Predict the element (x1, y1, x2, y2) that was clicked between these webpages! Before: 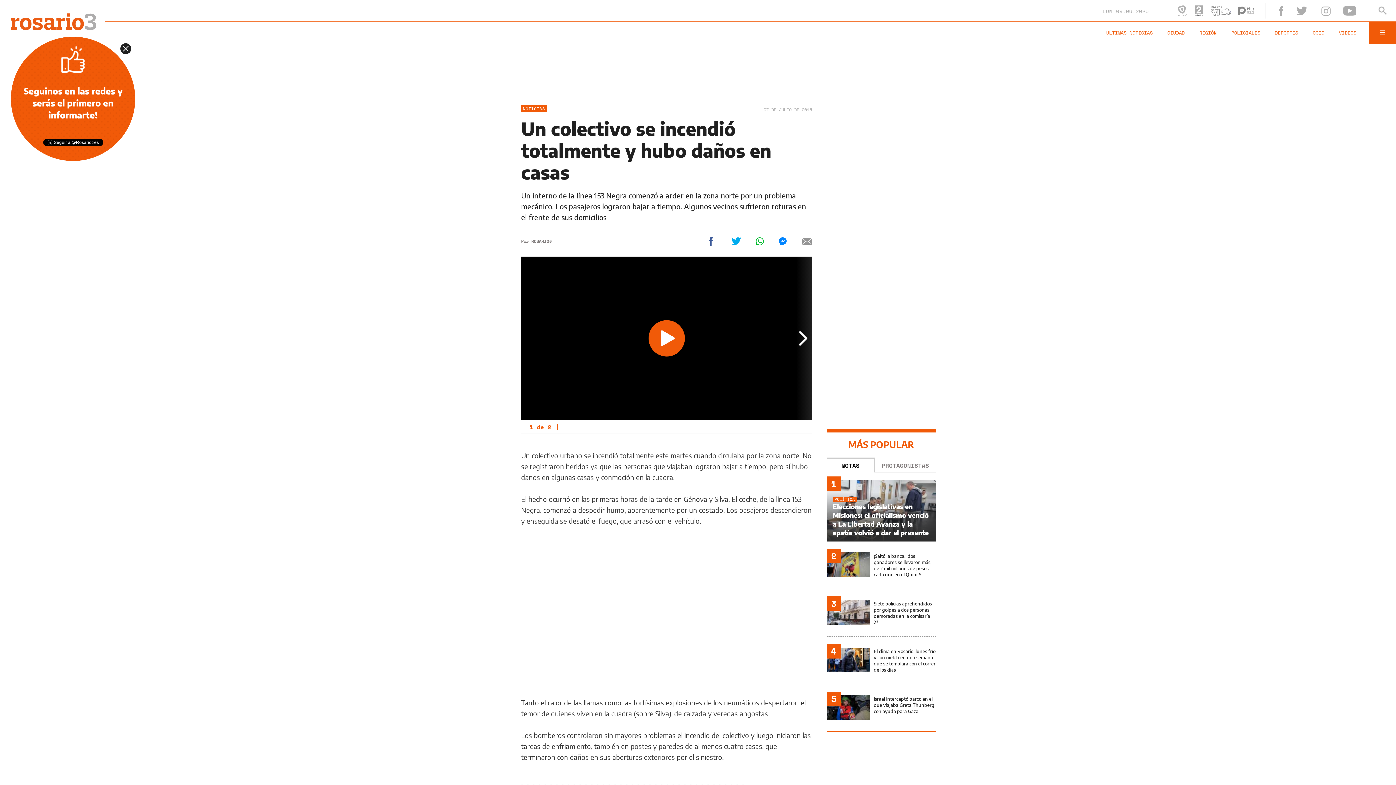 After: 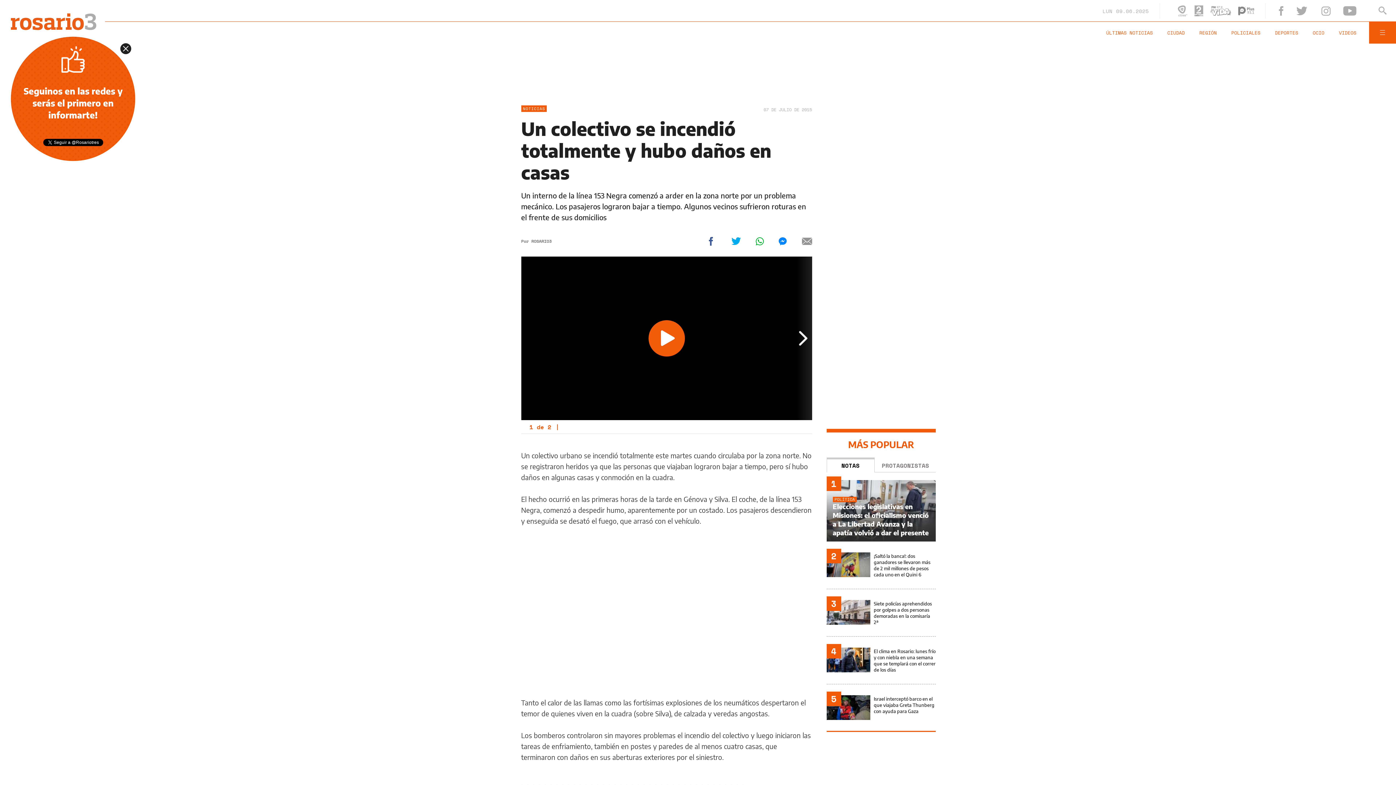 Action: bbox: (488, 105, 499, 114)